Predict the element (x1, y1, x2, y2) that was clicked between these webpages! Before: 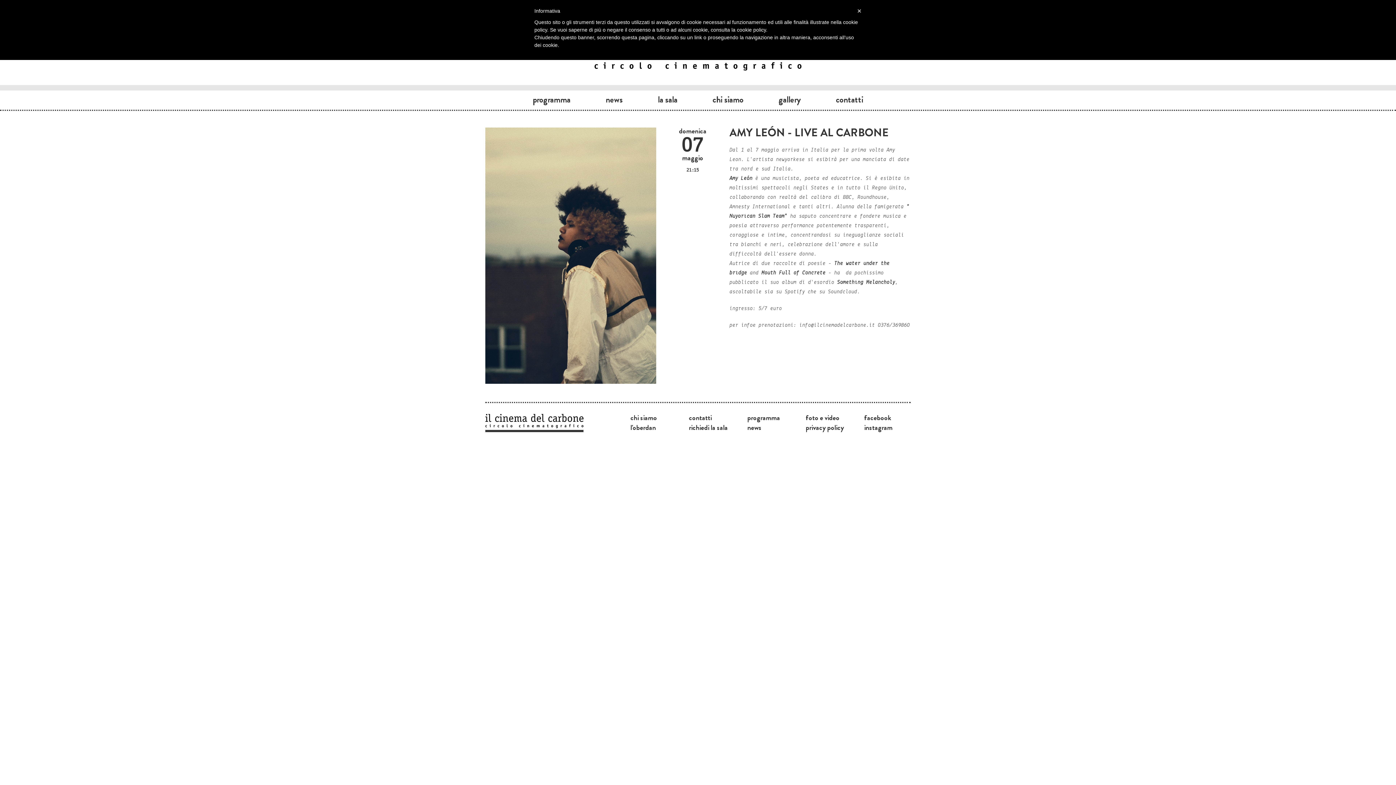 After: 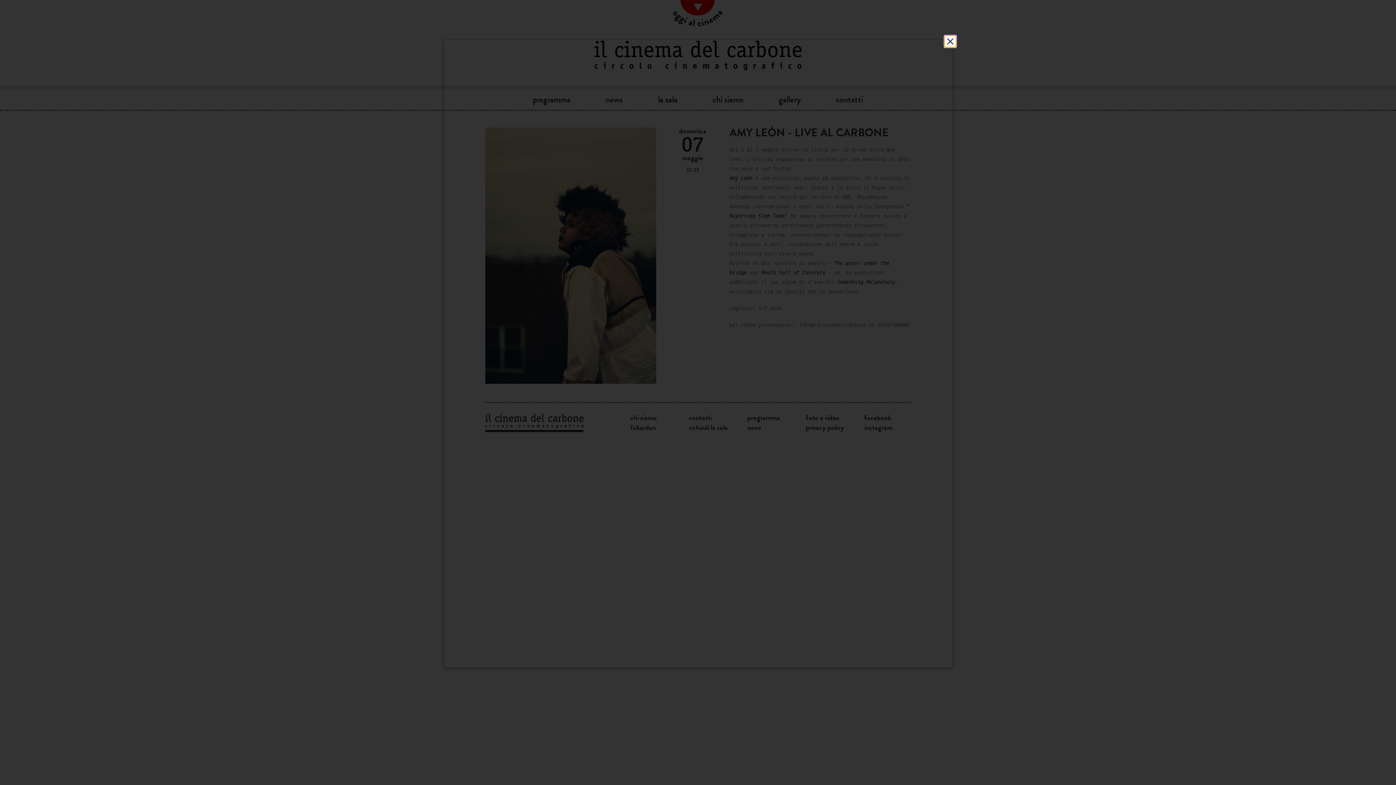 Action: label: privacy policy bbox: (806, 422, 844, 432)